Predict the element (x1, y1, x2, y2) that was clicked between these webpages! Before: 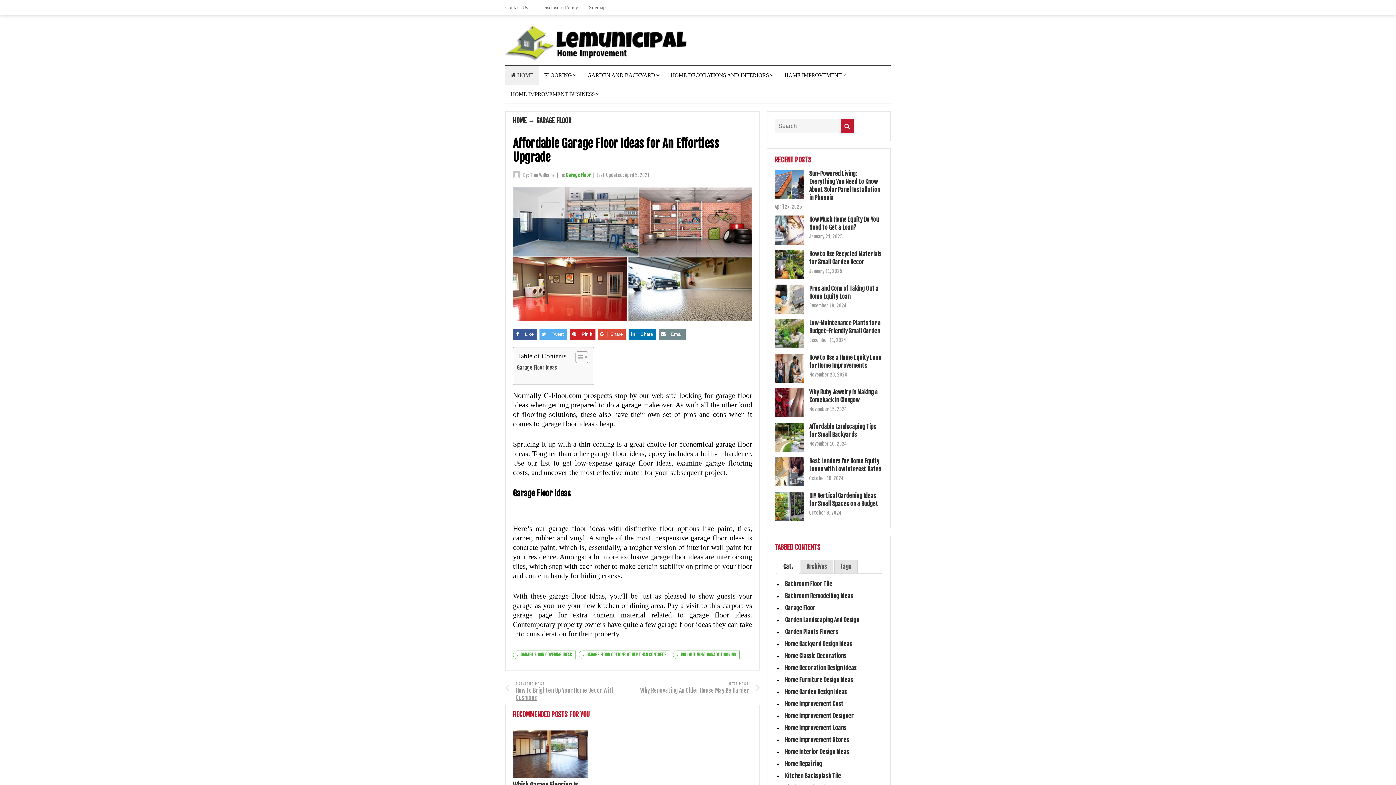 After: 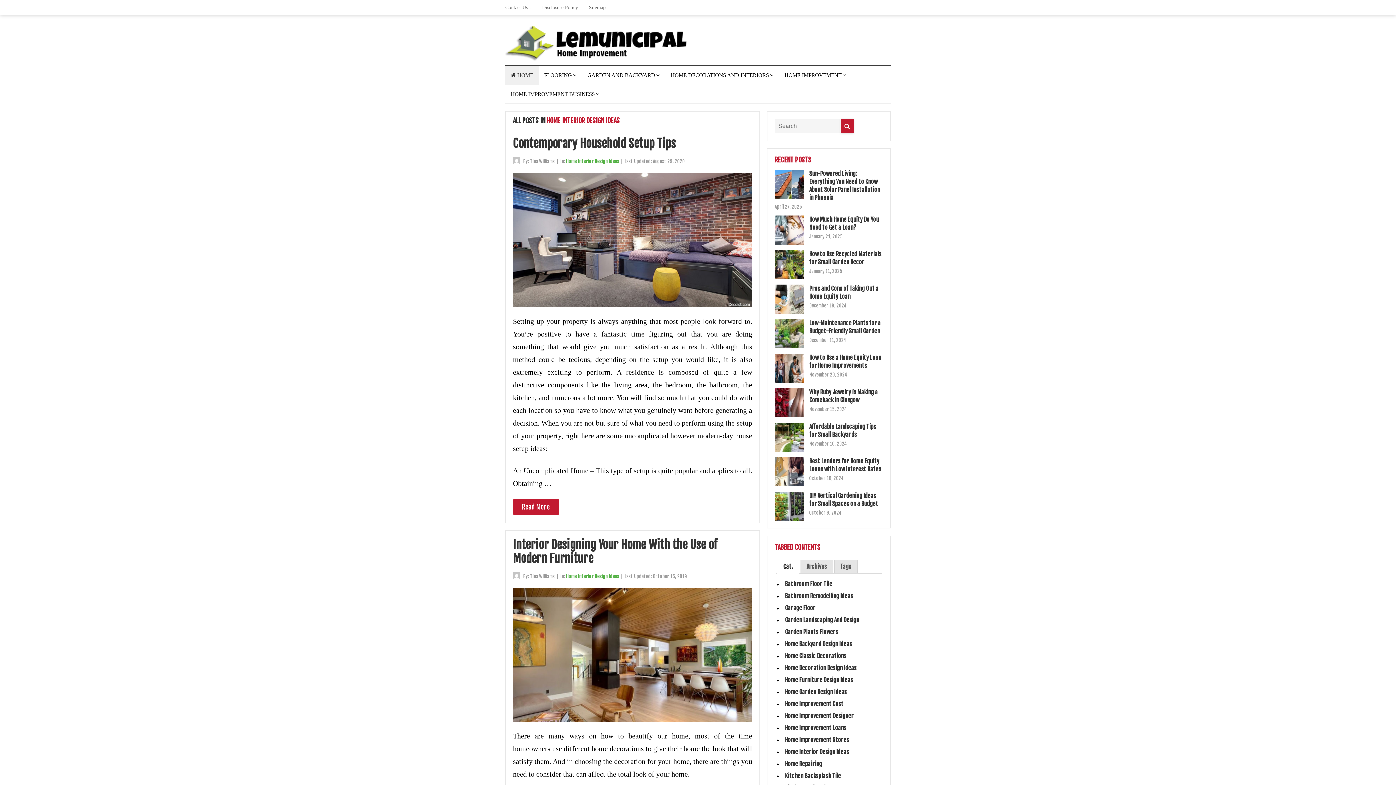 Action: label: Home Interior Design Ideas bbox: (785, 748, 849, 756)